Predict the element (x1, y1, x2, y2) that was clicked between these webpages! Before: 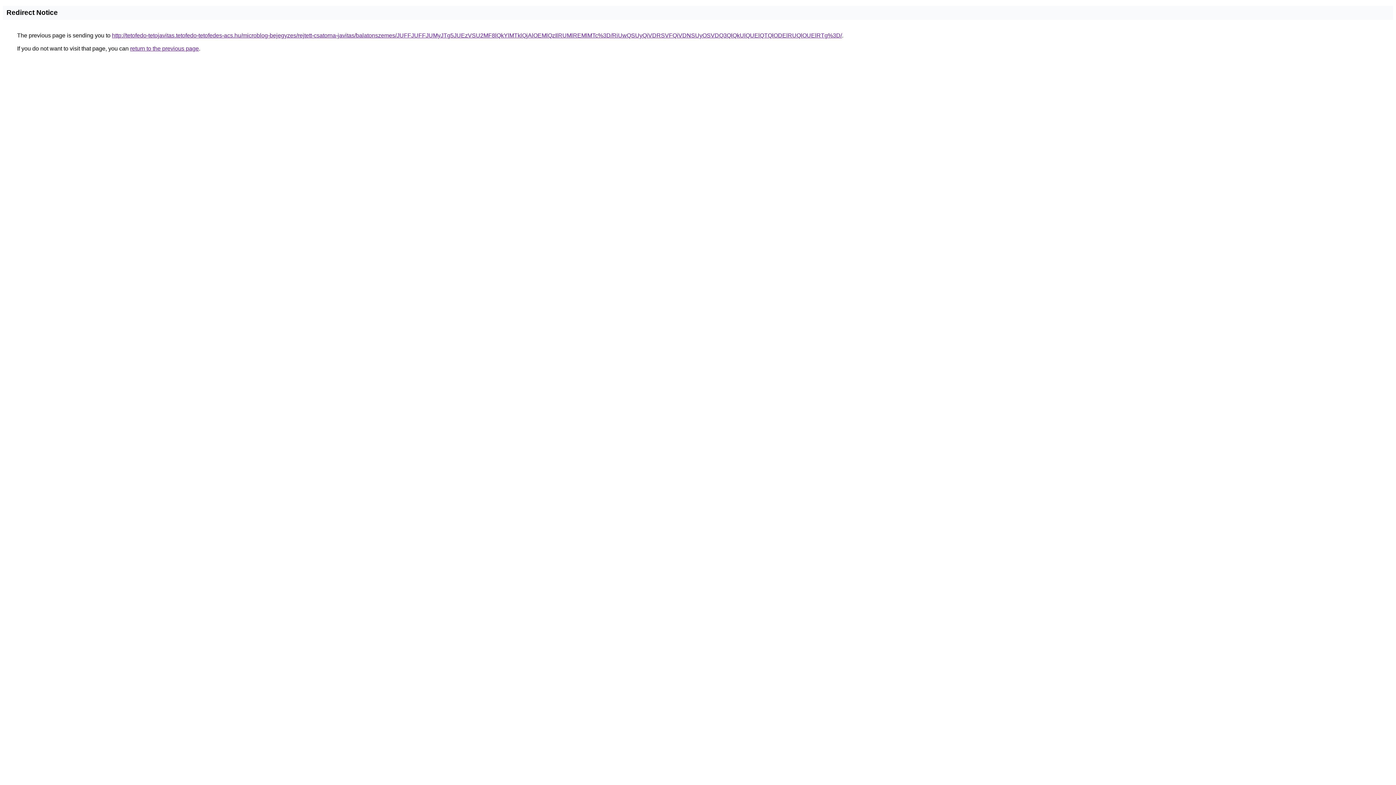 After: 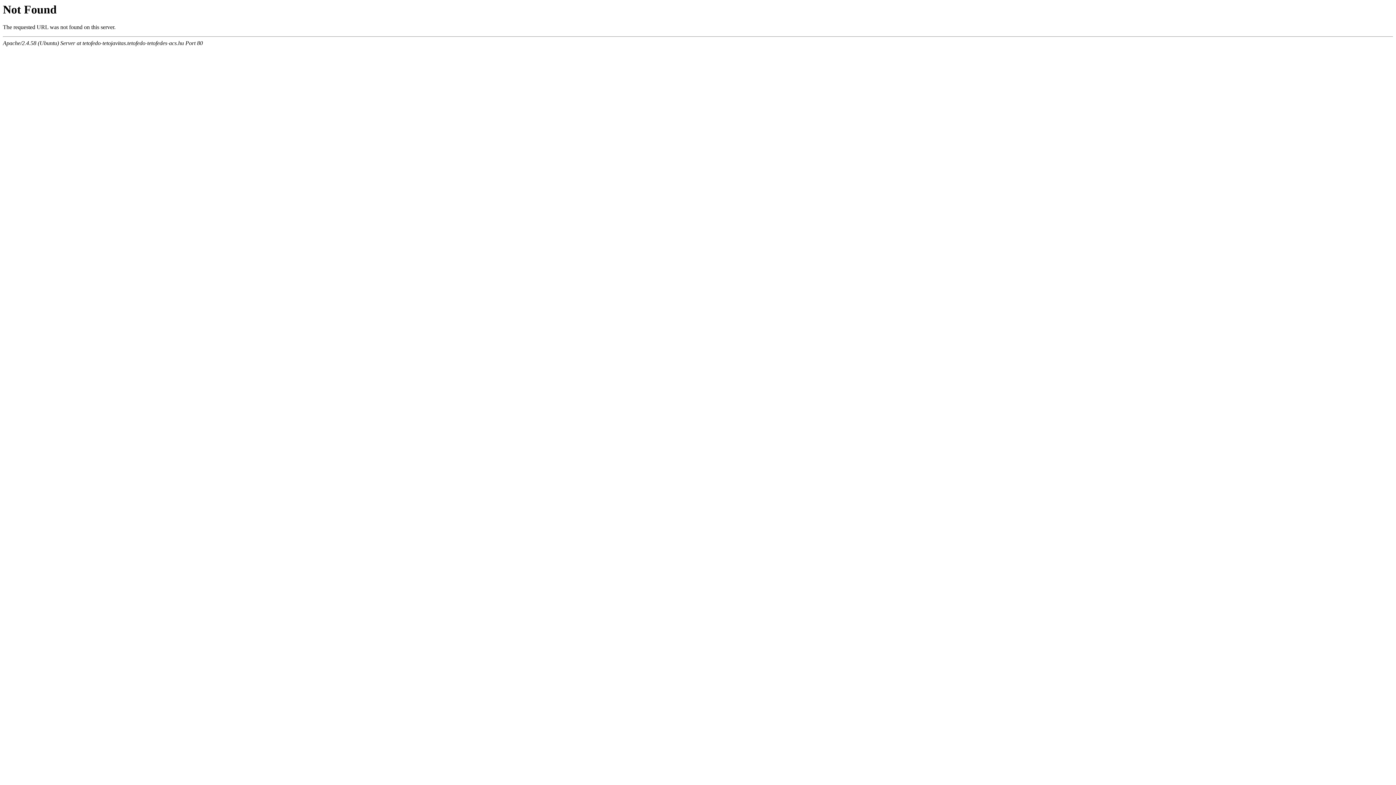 Action: bbox: (112, 32, 842, 38) label: http://tetofedo-tetojavitas.tetofedo-tetofedes-acs.hu/microblog-bejegyzes/rejtett-csatorna-javitas/balatonszemes/JUFFJUFFJUMyJTg5JUEzVSU2MF8lQkYlMTklQjAlOEMlQzIlRUMlREMlMTc%3D/RiUwQSUyQiVDRSVFQiVDNSUyOSVDQ3QlQkUlQUElQTQlODElRUQlOUElRTg%3D/